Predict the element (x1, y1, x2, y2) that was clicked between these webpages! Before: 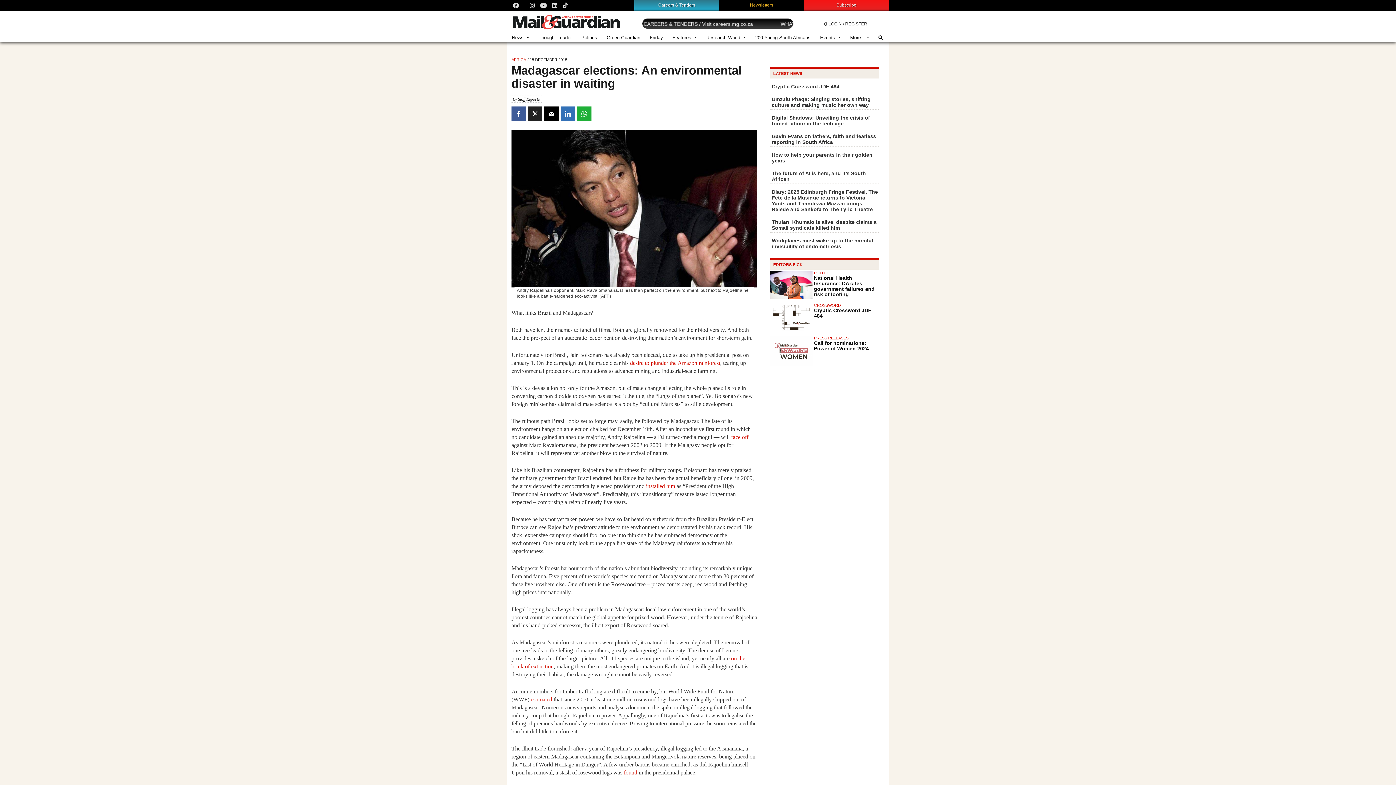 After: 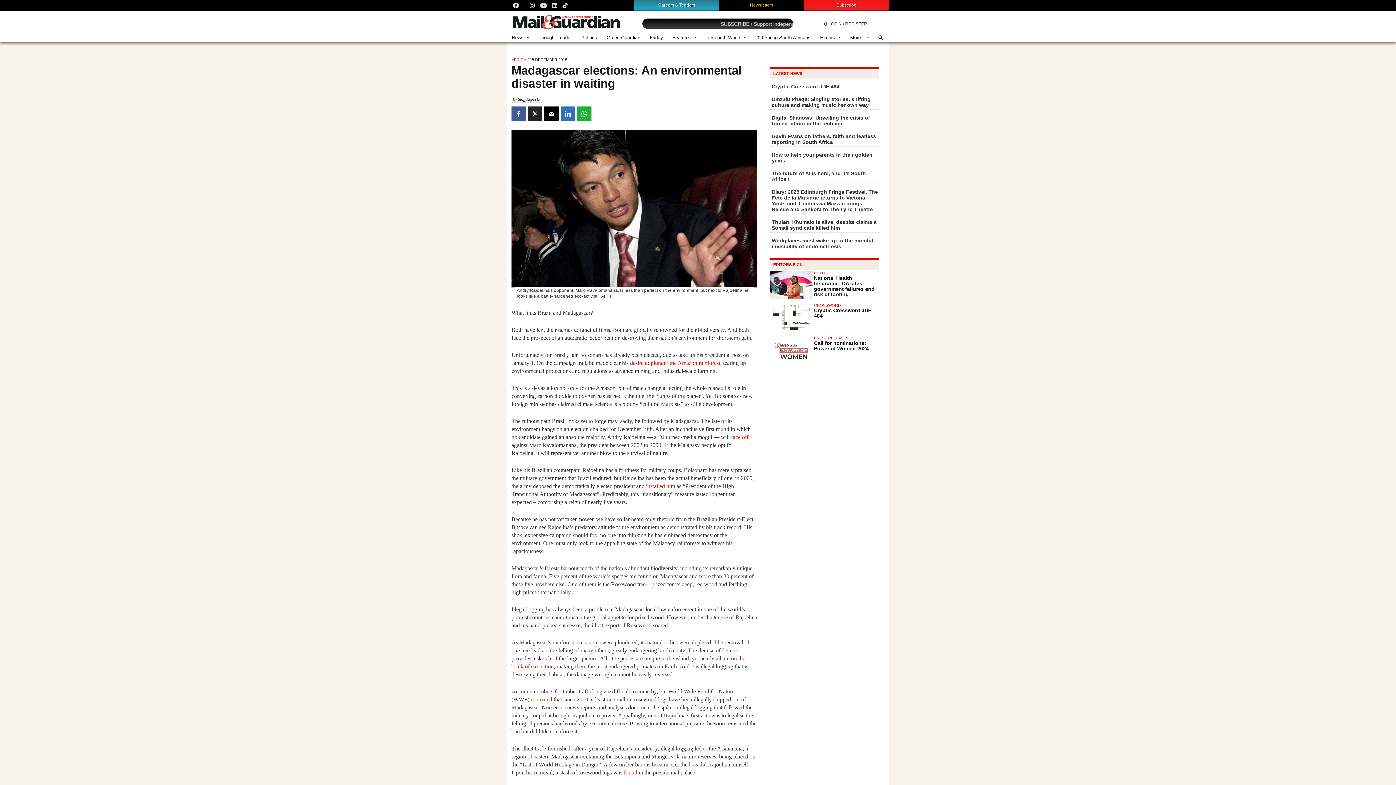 Action: label: desire to plunder the Amazon rainforest bbox: (630, 359, 720, 366)